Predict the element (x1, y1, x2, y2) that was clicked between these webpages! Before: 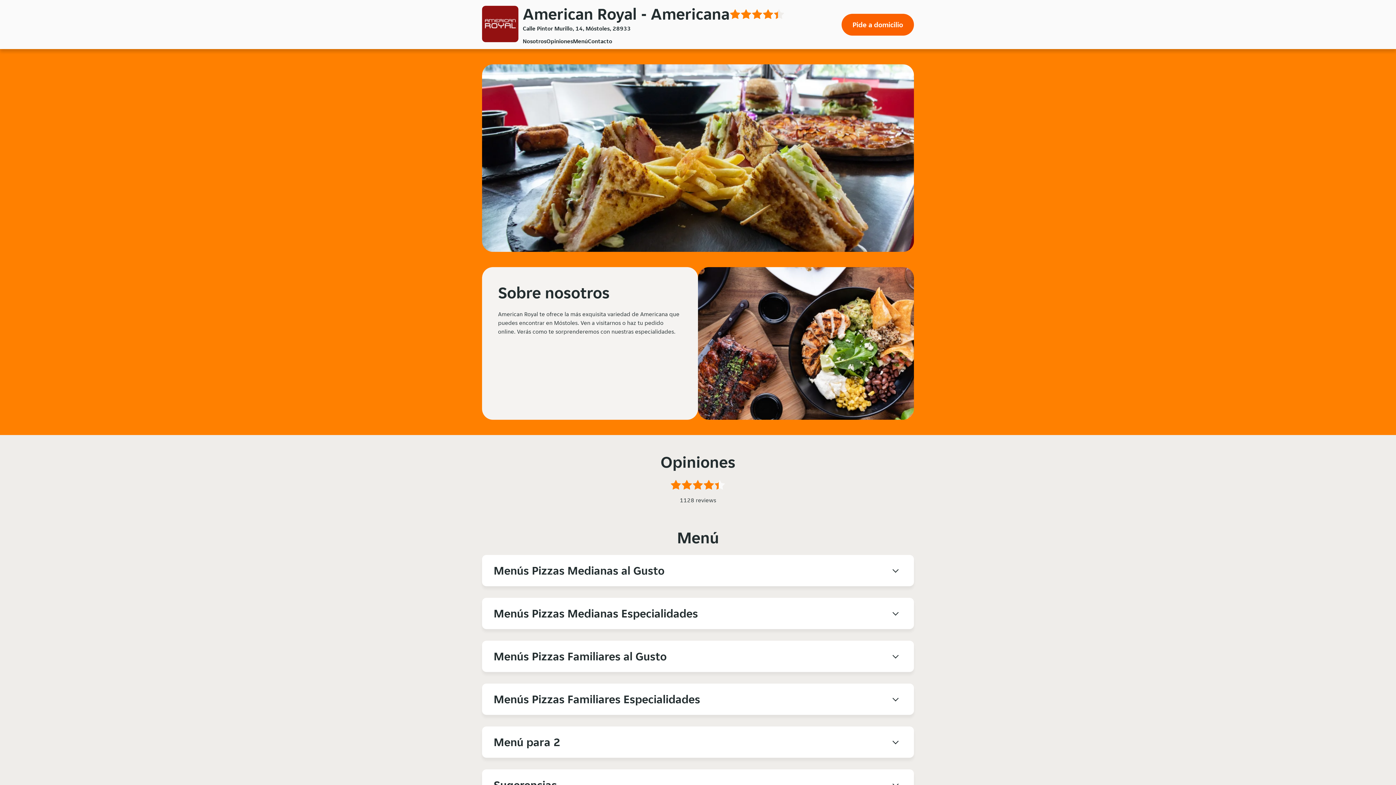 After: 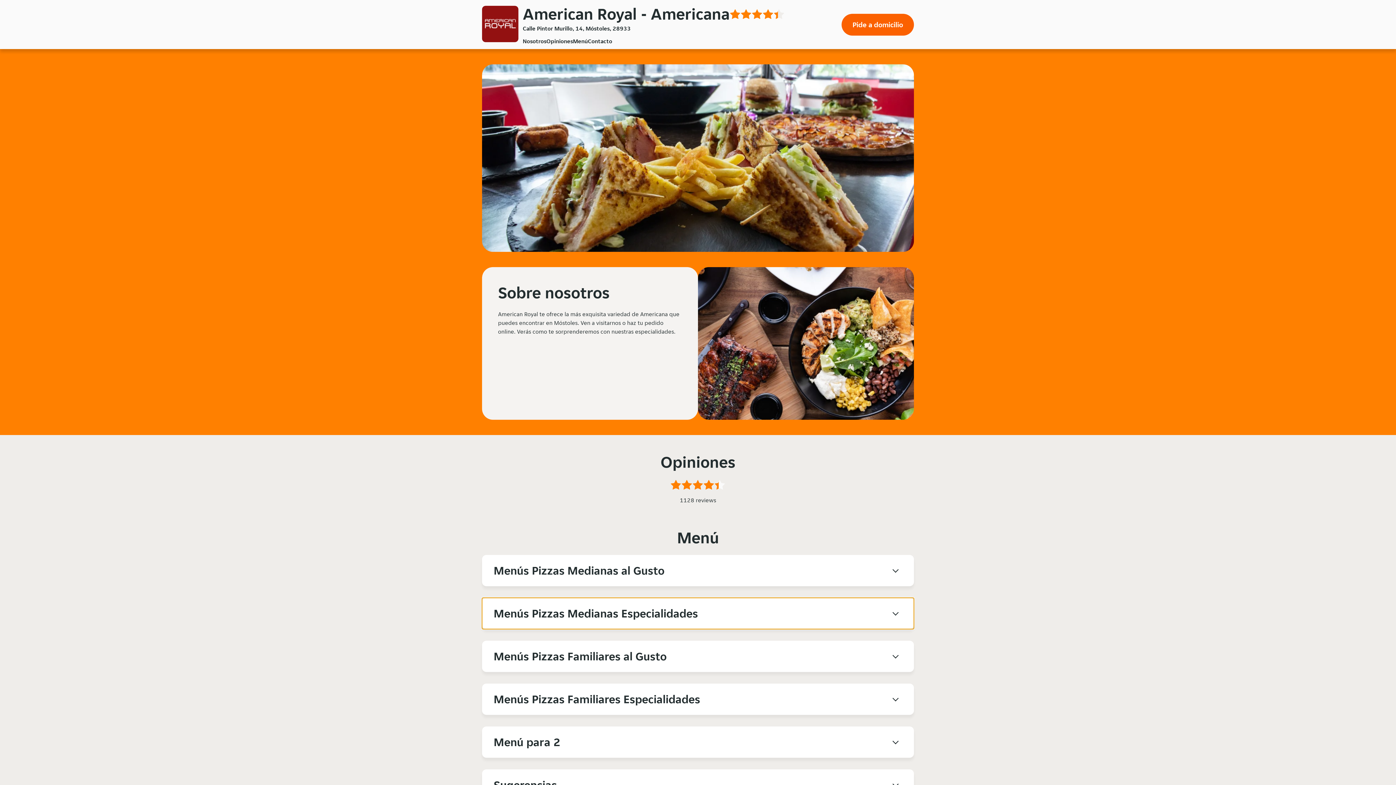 Action: bbox: (482, 598, 914, 629) label: Menús Pizzas Medianas Especialidades